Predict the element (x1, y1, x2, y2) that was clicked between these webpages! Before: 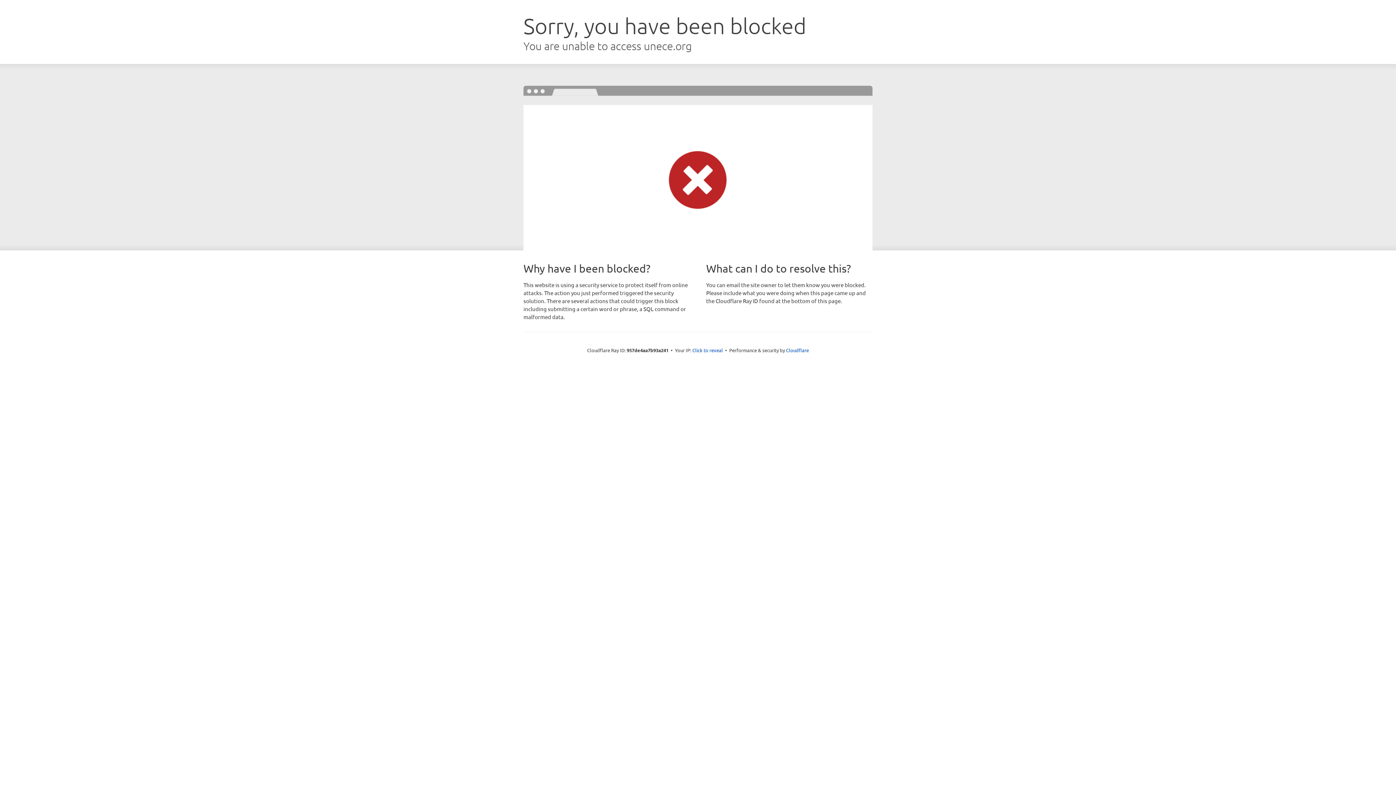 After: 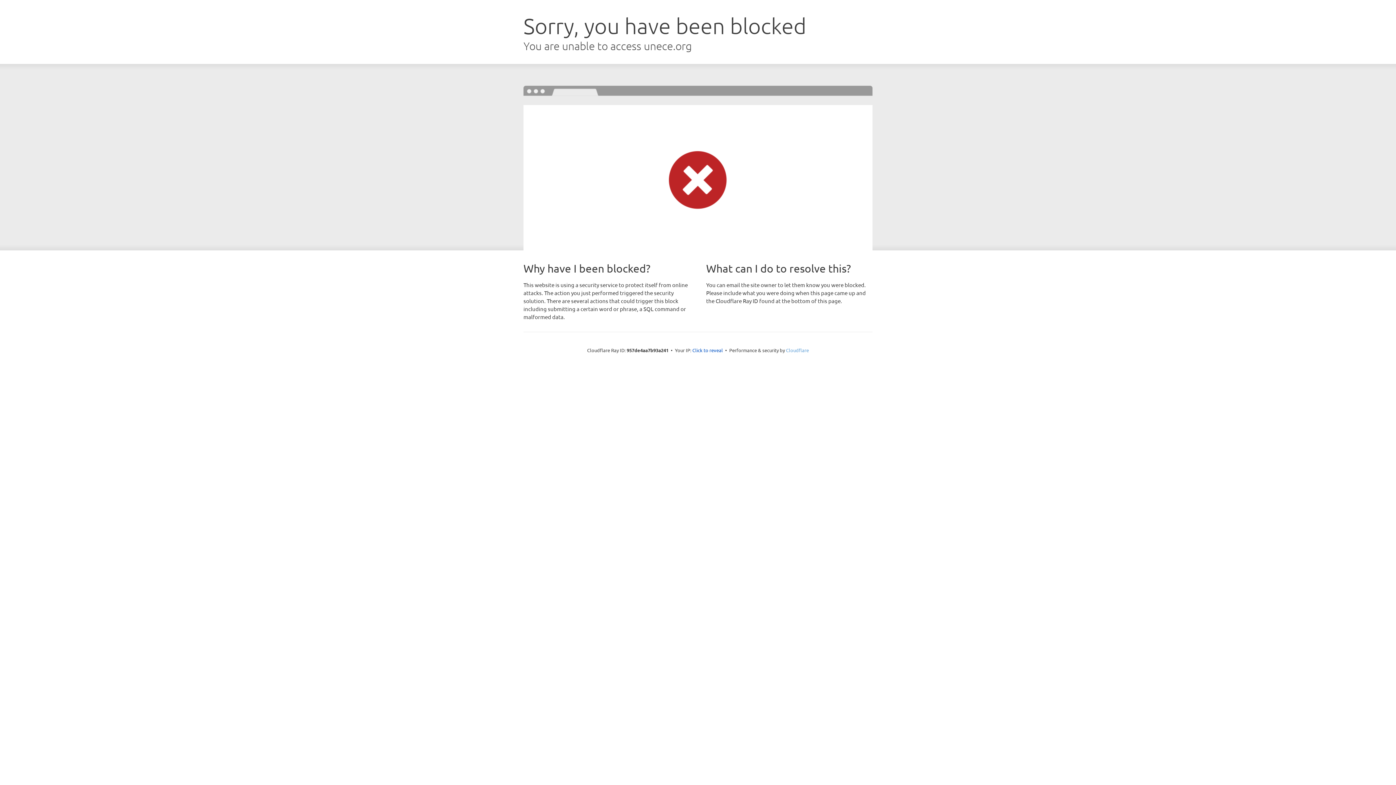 Action: bbox: (786, 347, 809, 353) label: Cloudflare